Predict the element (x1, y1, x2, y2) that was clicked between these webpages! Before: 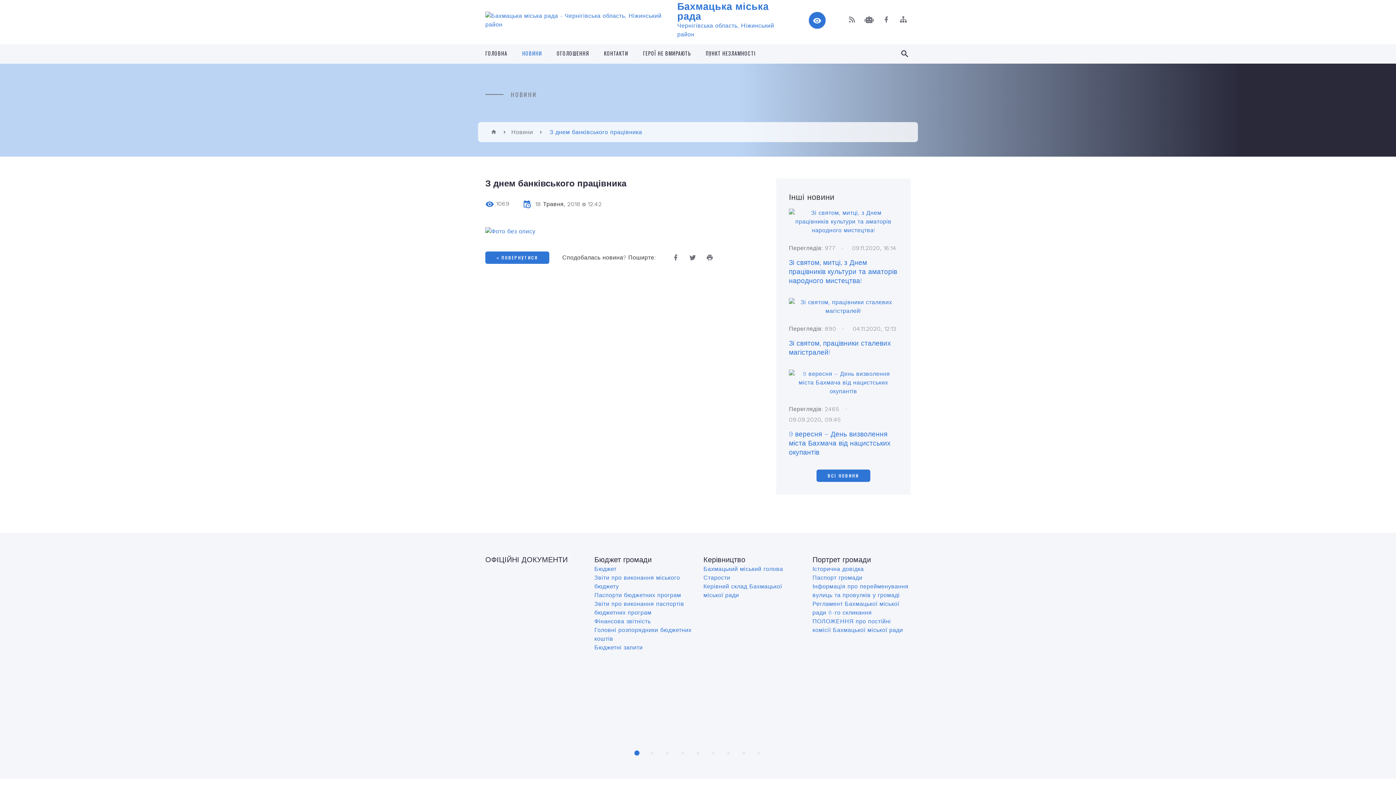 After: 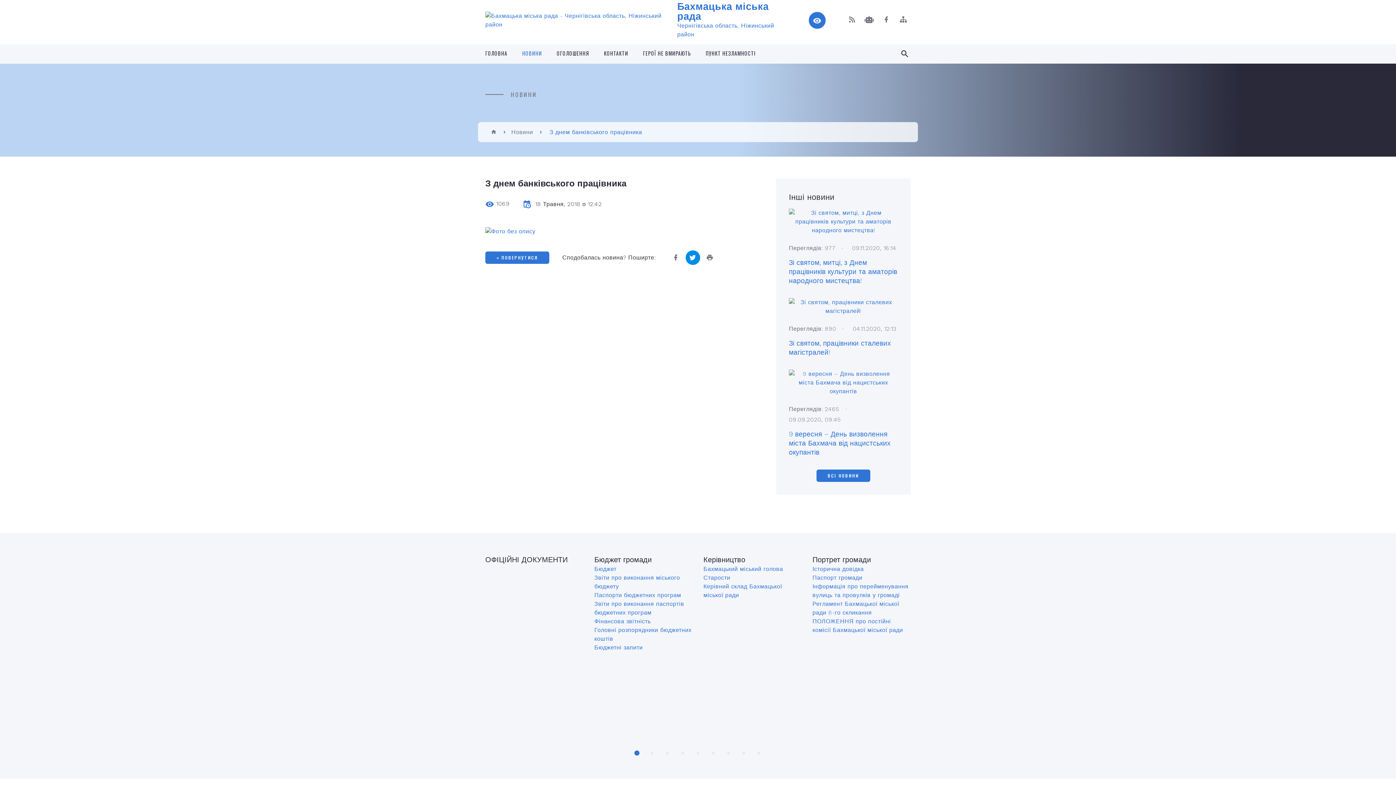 Action: bbox: (685, 250, 700, 265)